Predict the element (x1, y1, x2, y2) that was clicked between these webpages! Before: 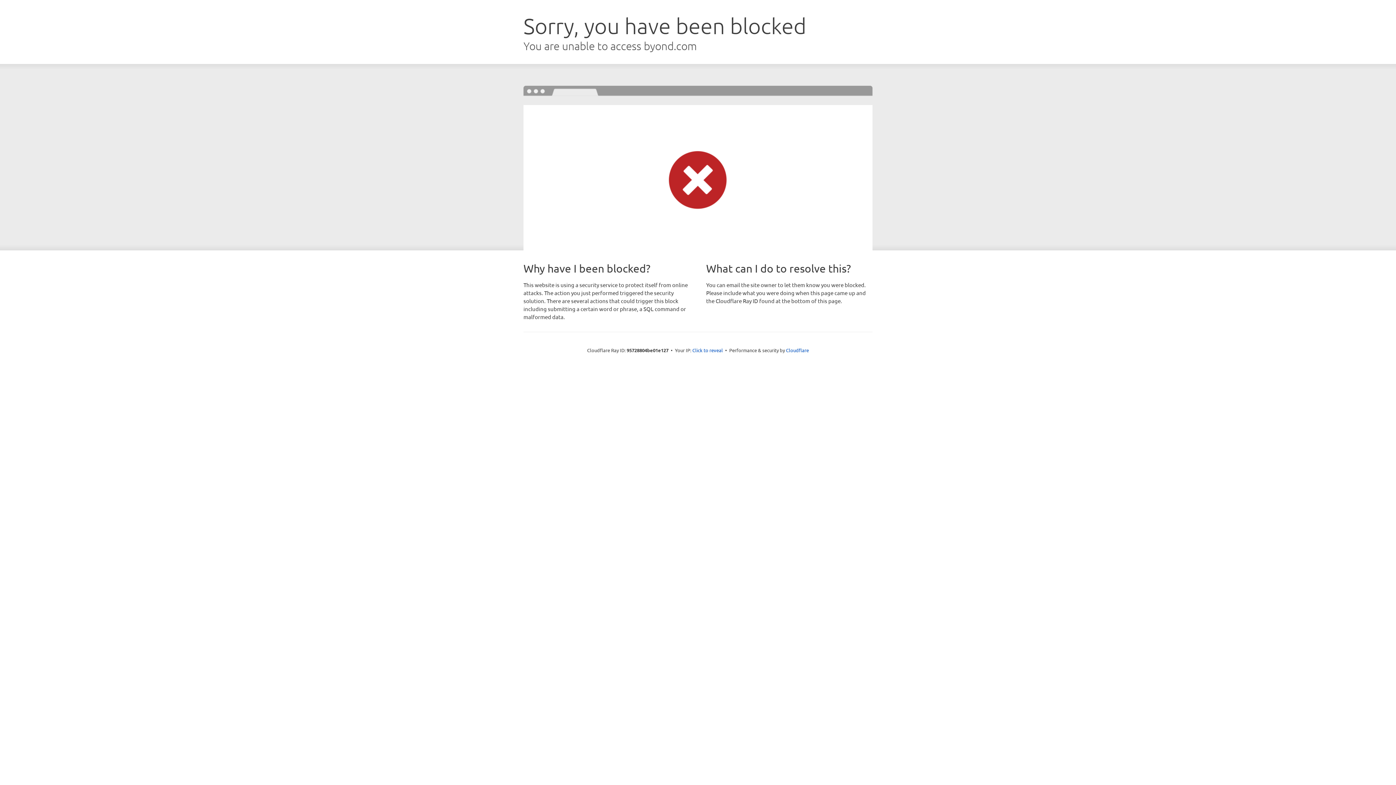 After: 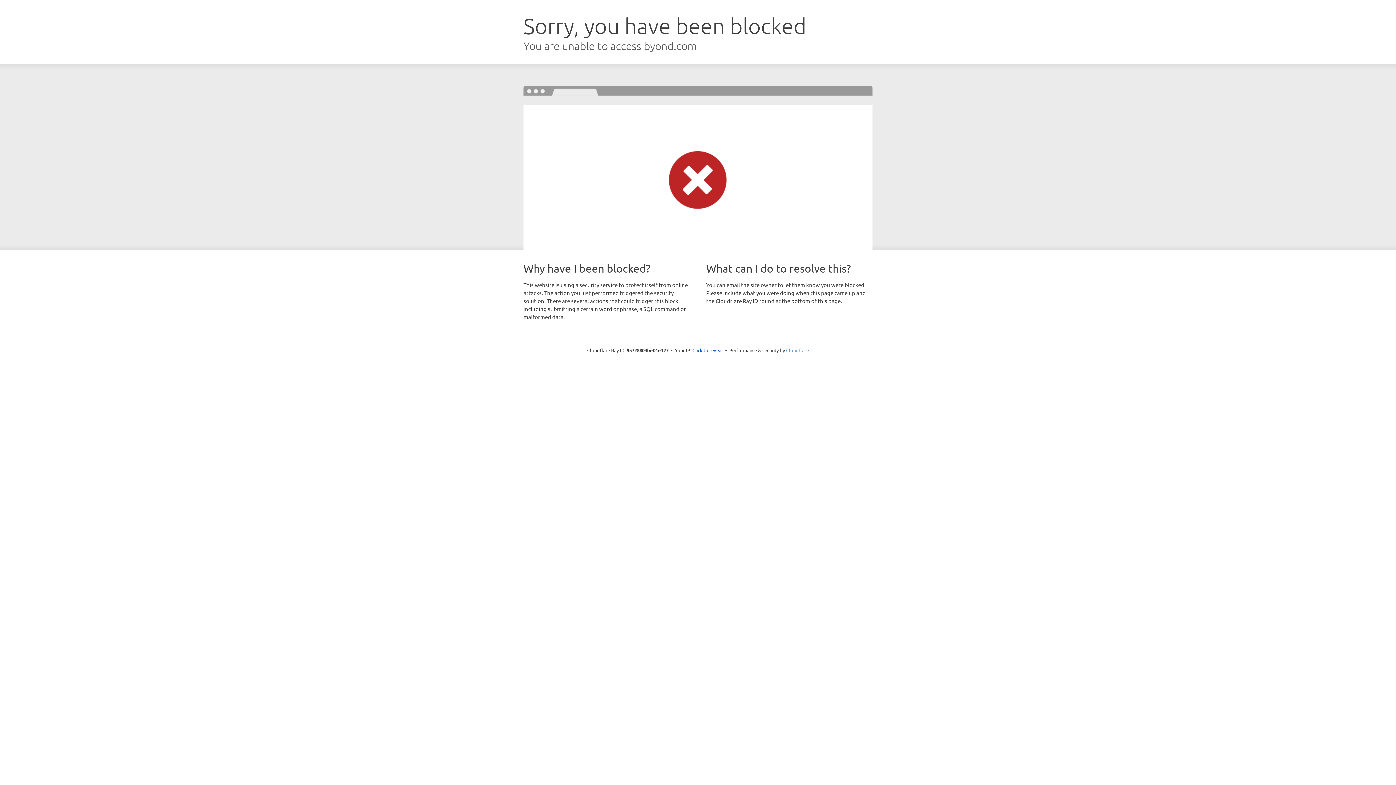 Action: label: Cloudflare bbox: (786, 347, 809, 353)